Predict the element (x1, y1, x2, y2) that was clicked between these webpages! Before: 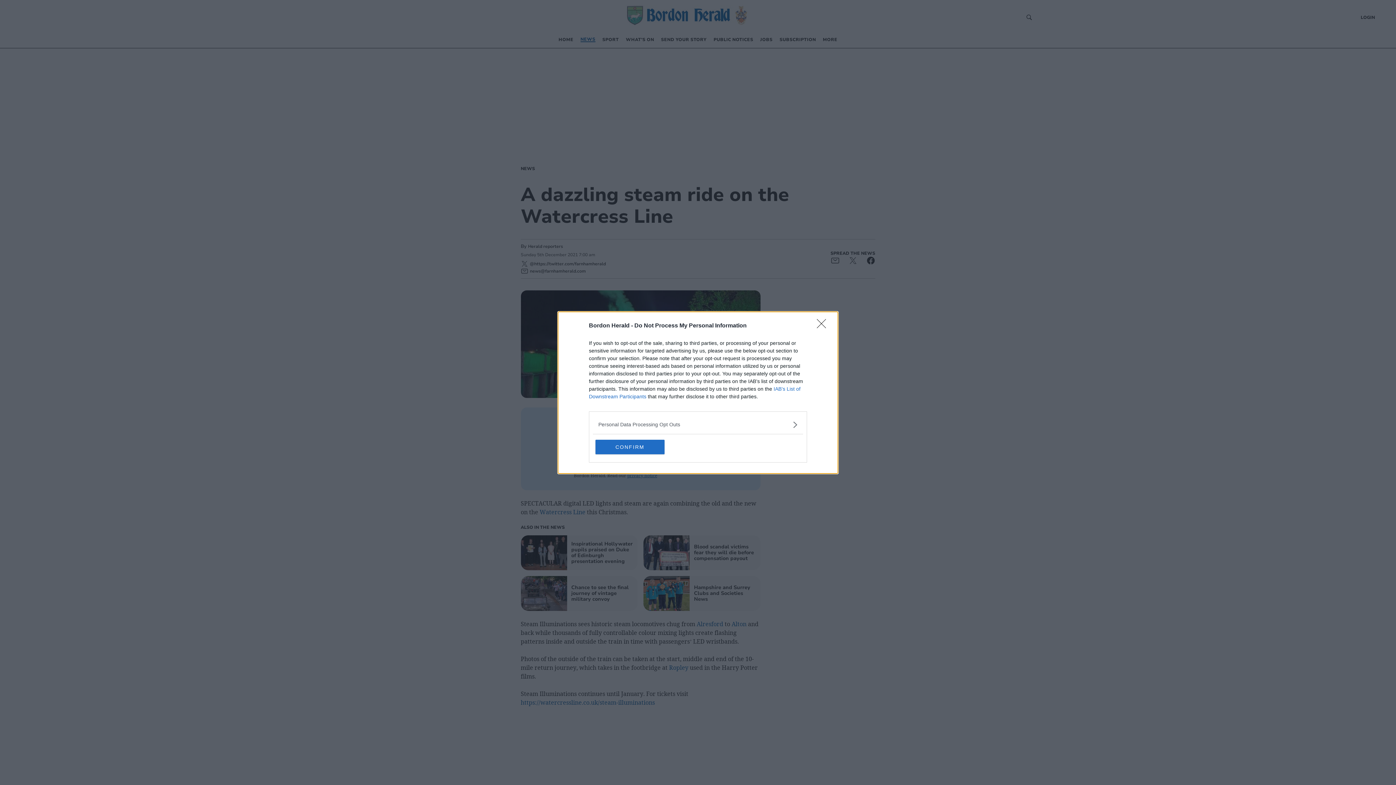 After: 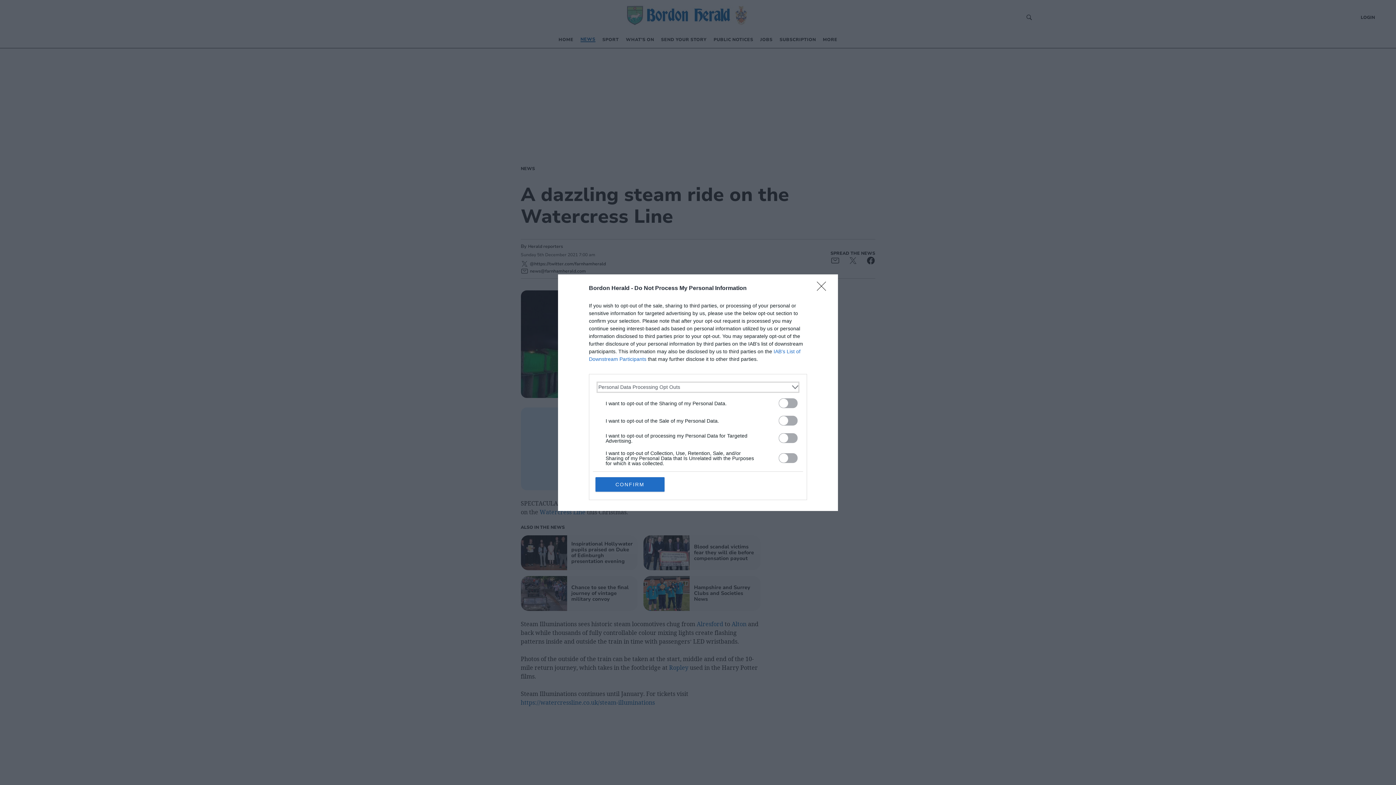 Action: label: Opt-Outs bbox: (598, 420, 797, 428)